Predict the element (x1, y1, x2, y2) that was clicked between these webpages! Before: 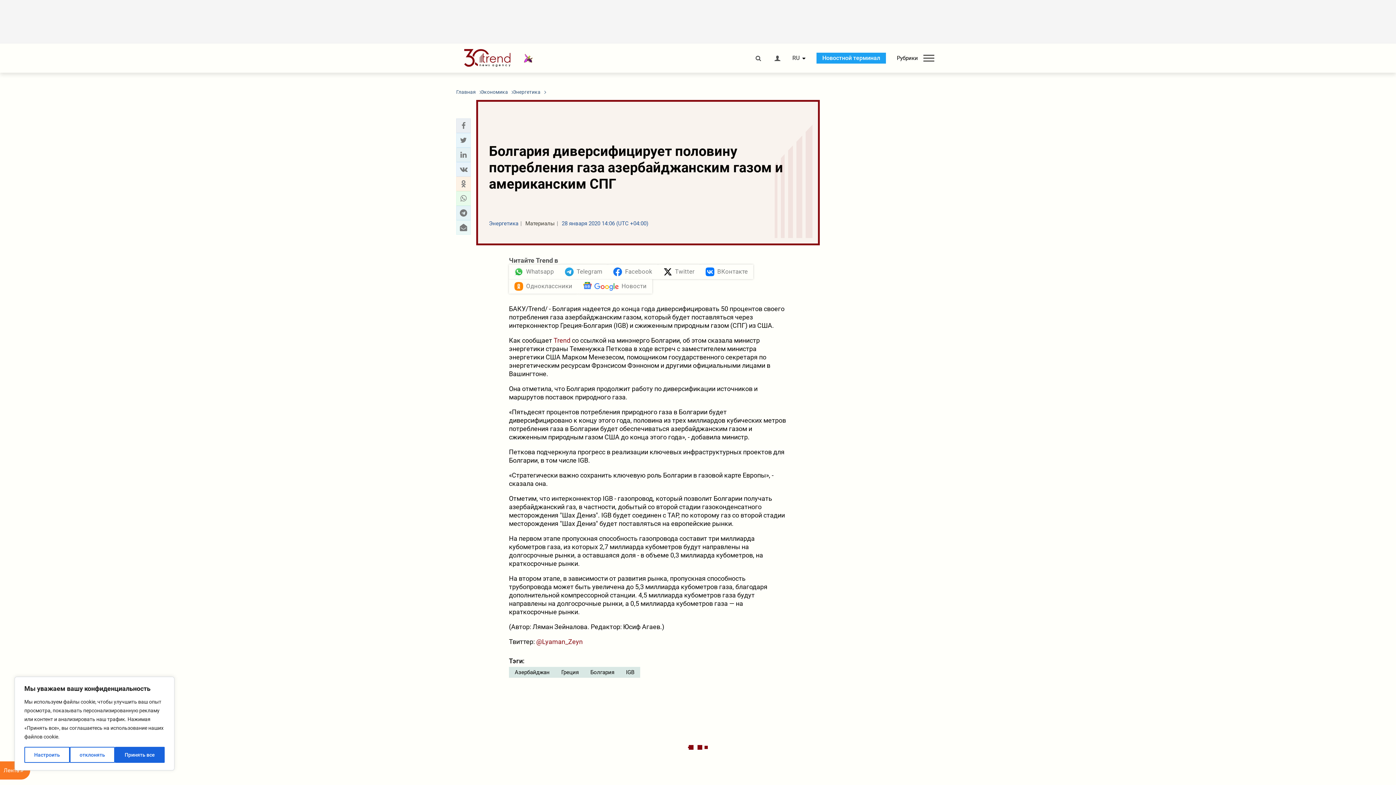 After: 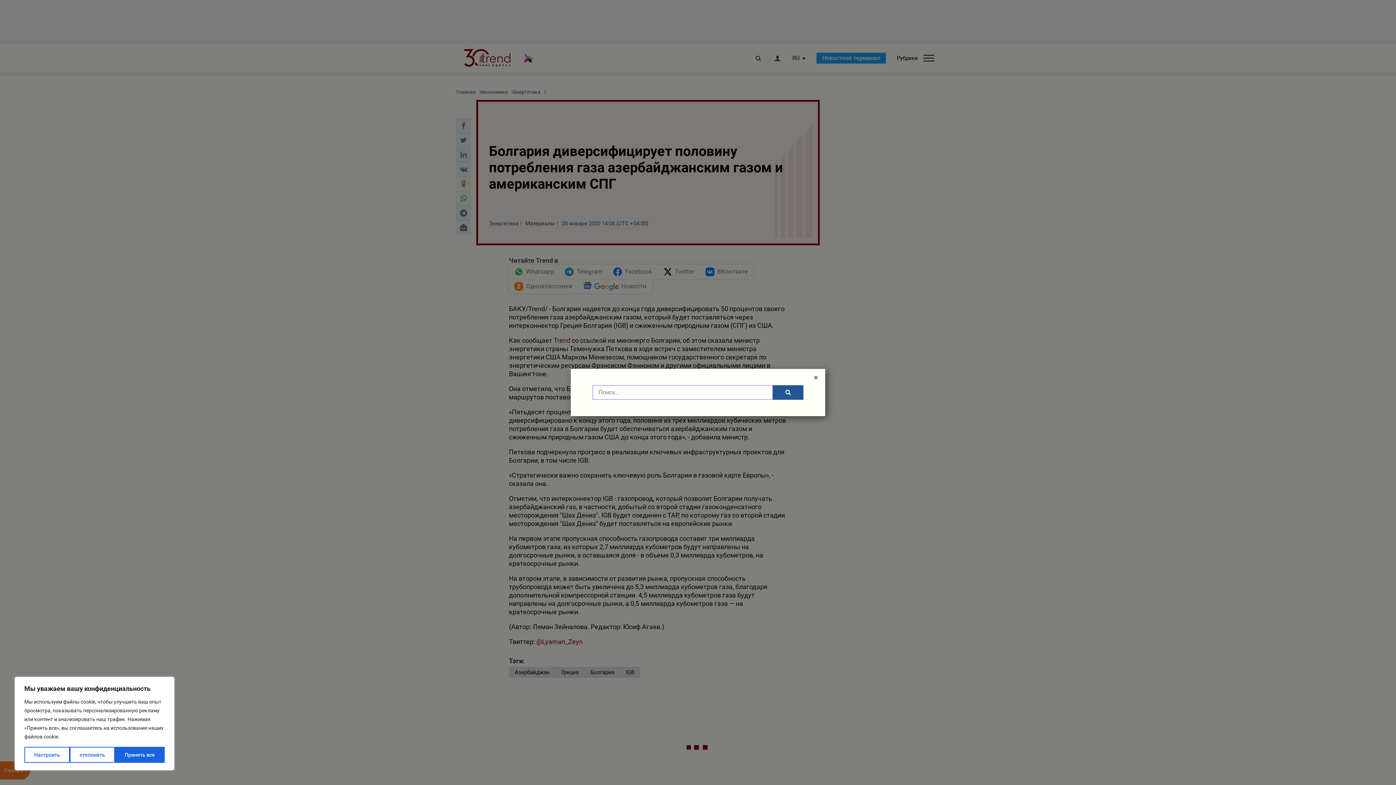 Action: bbox: (754, 55, 762, 61)